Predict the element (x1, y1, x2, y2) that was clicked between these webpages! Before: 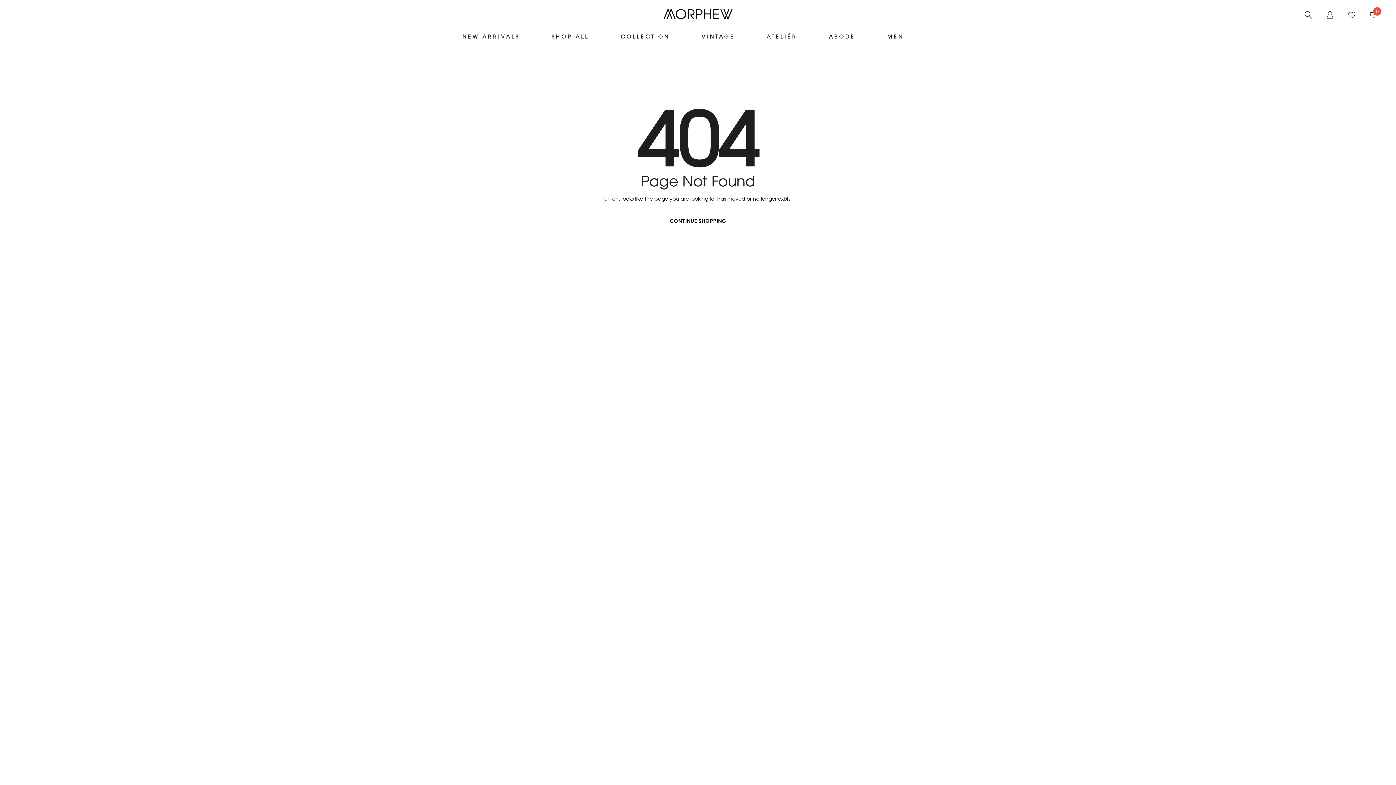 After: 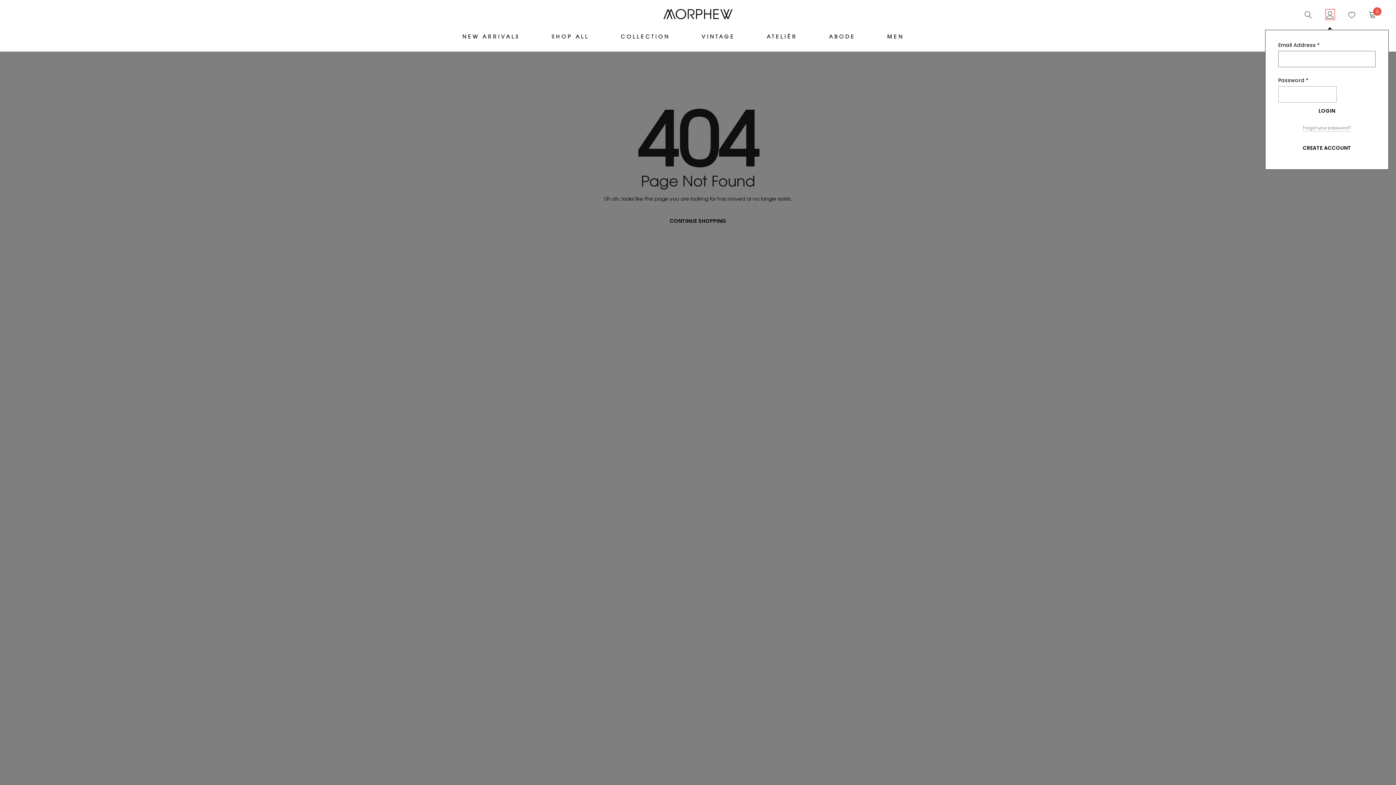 Action: bbox: (1326, 10, 1334, 17) label: link